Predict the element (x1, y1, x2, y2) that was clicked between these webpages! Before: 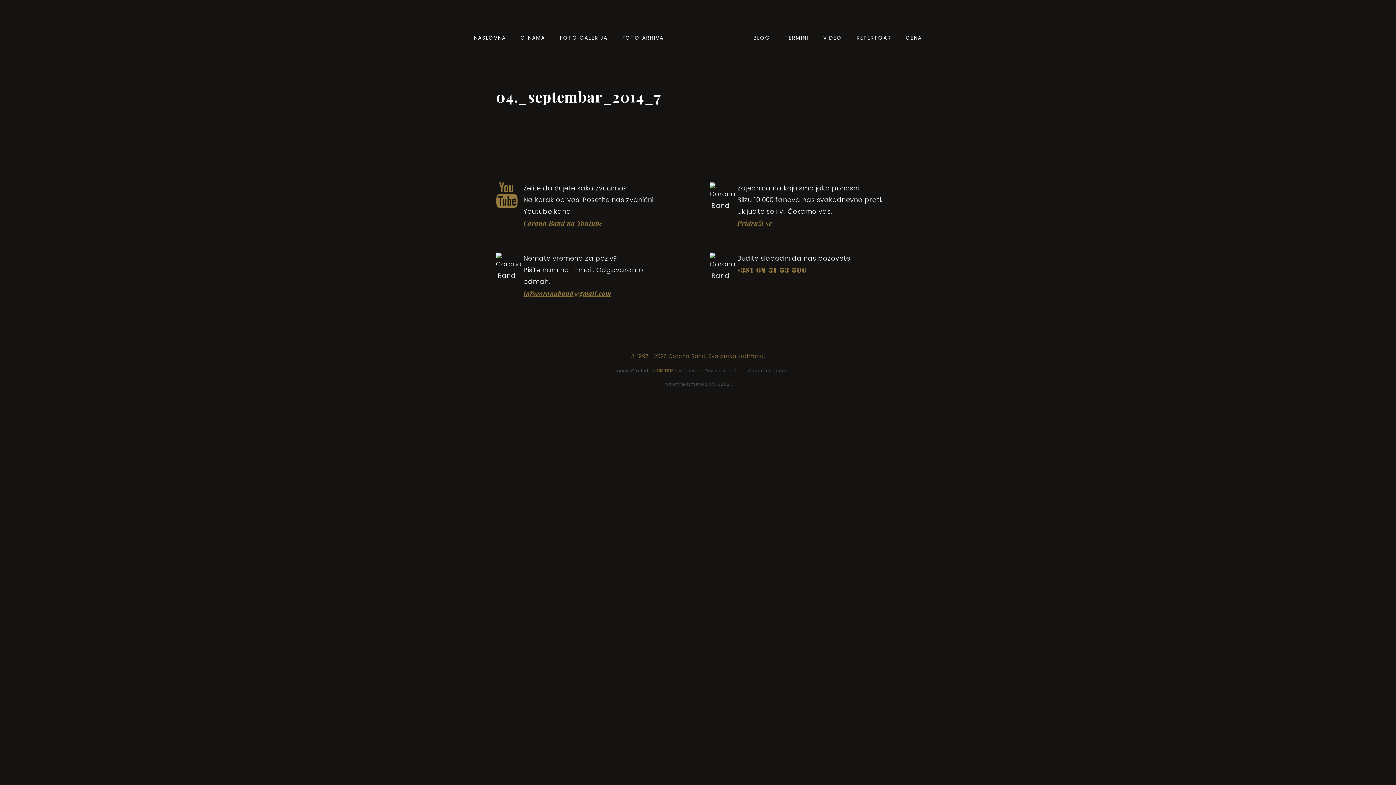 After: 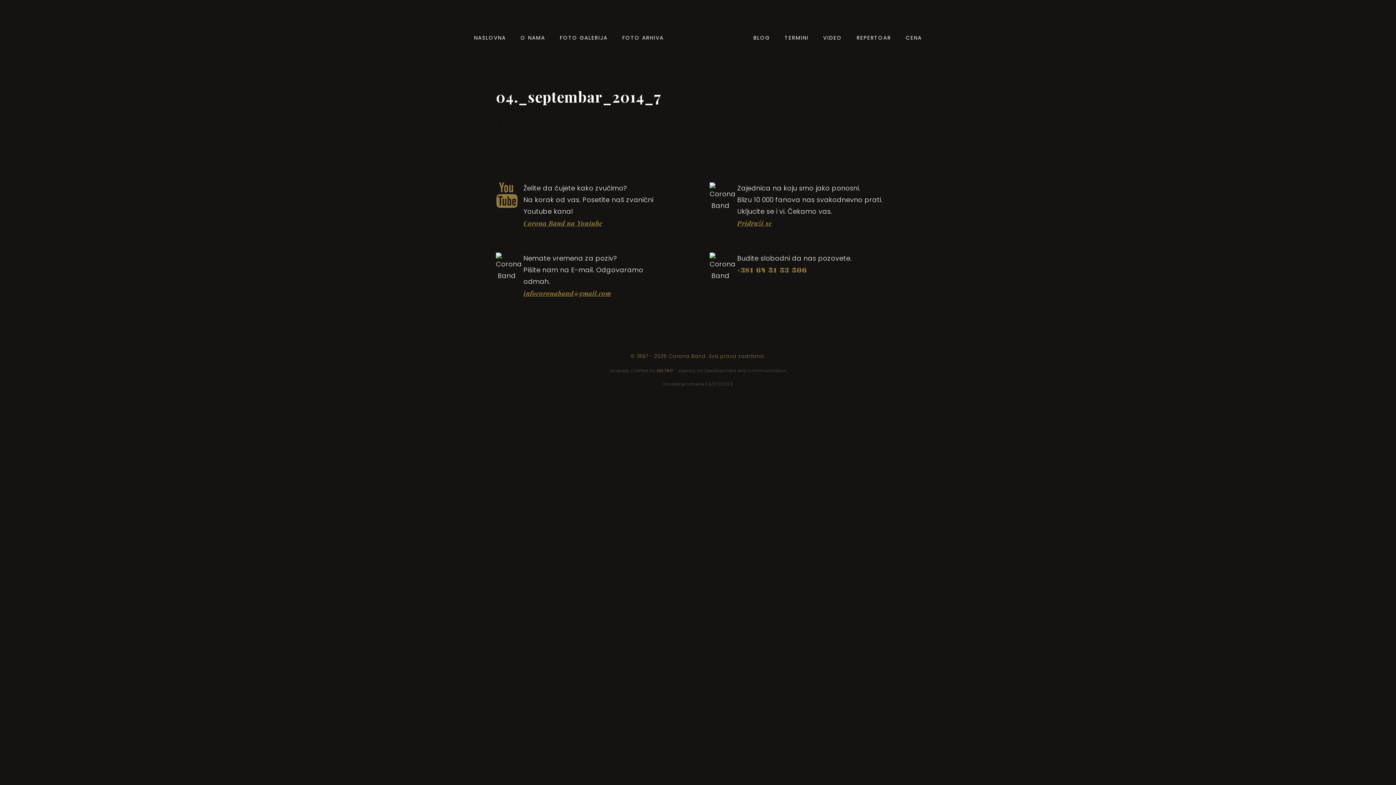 Action: label: Corona Band na Youtube bbox: (523, 218, 602, 227)